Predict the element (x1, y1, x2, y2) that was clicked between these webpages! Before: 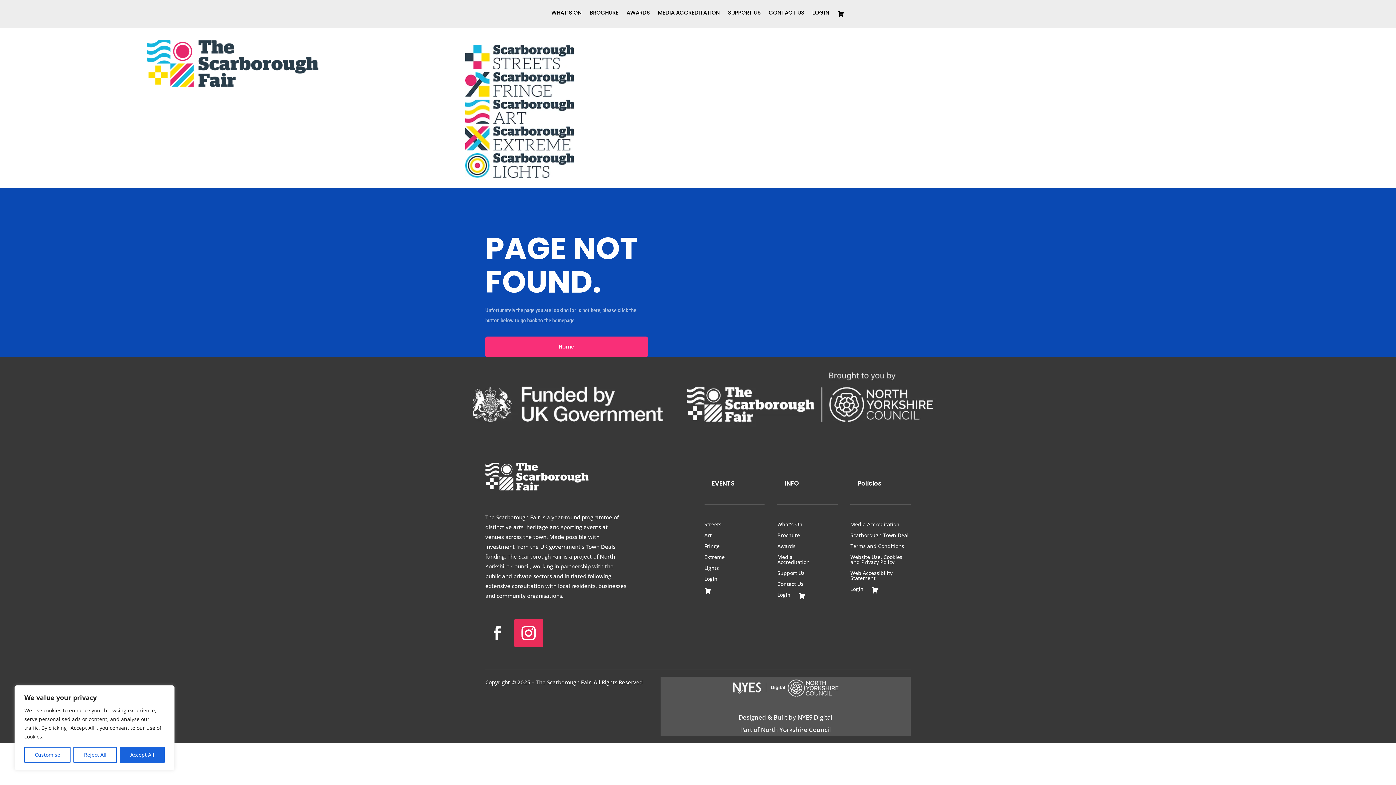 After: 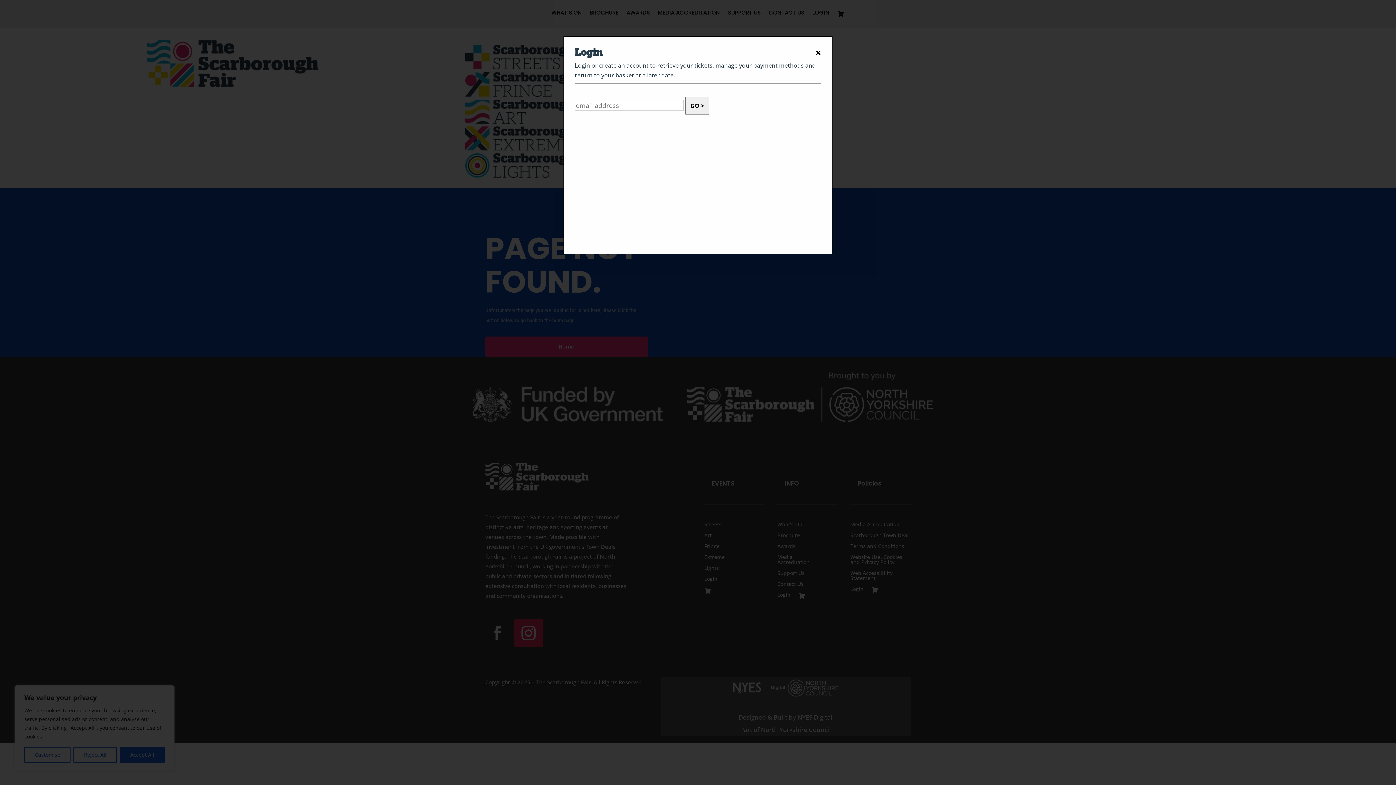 Action: bbox: (777, 589, 790, 600) label: Login